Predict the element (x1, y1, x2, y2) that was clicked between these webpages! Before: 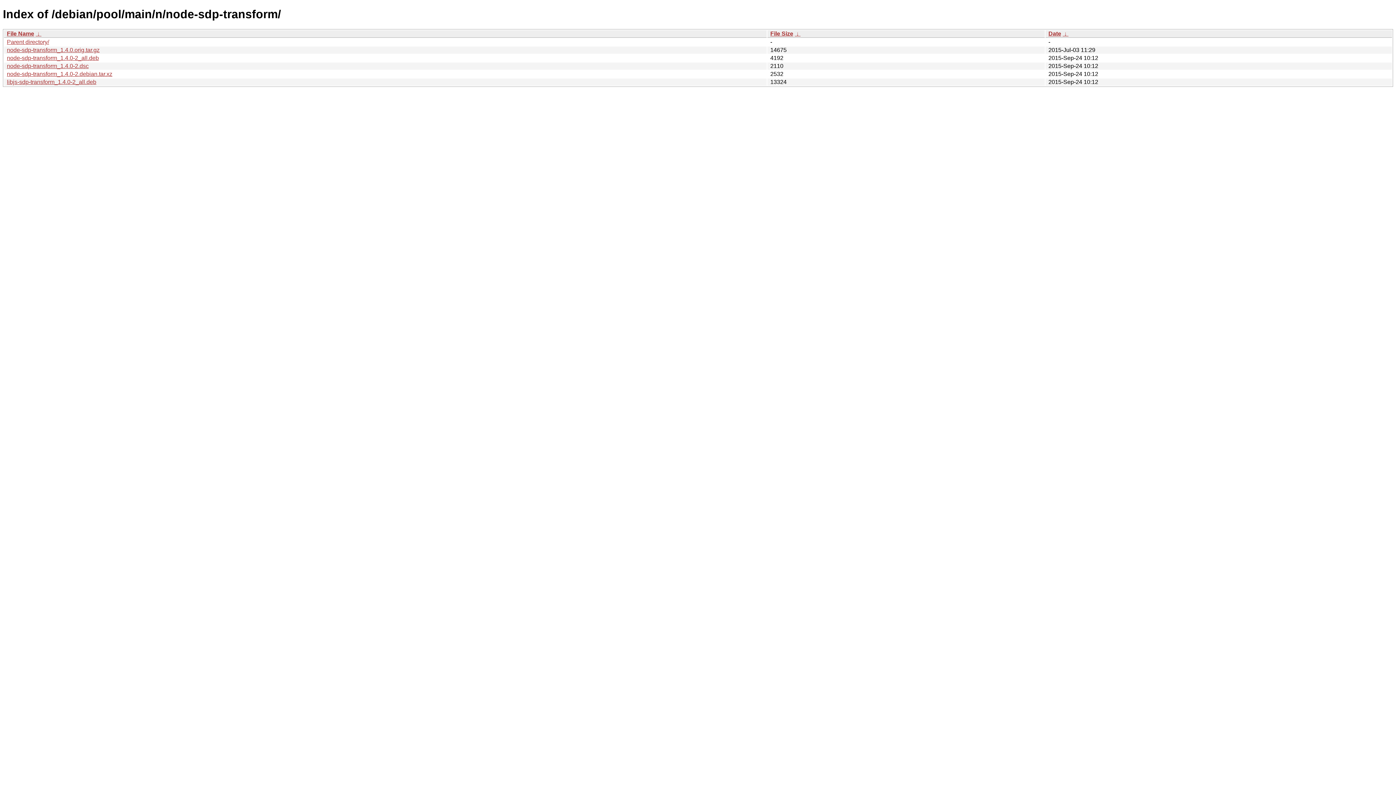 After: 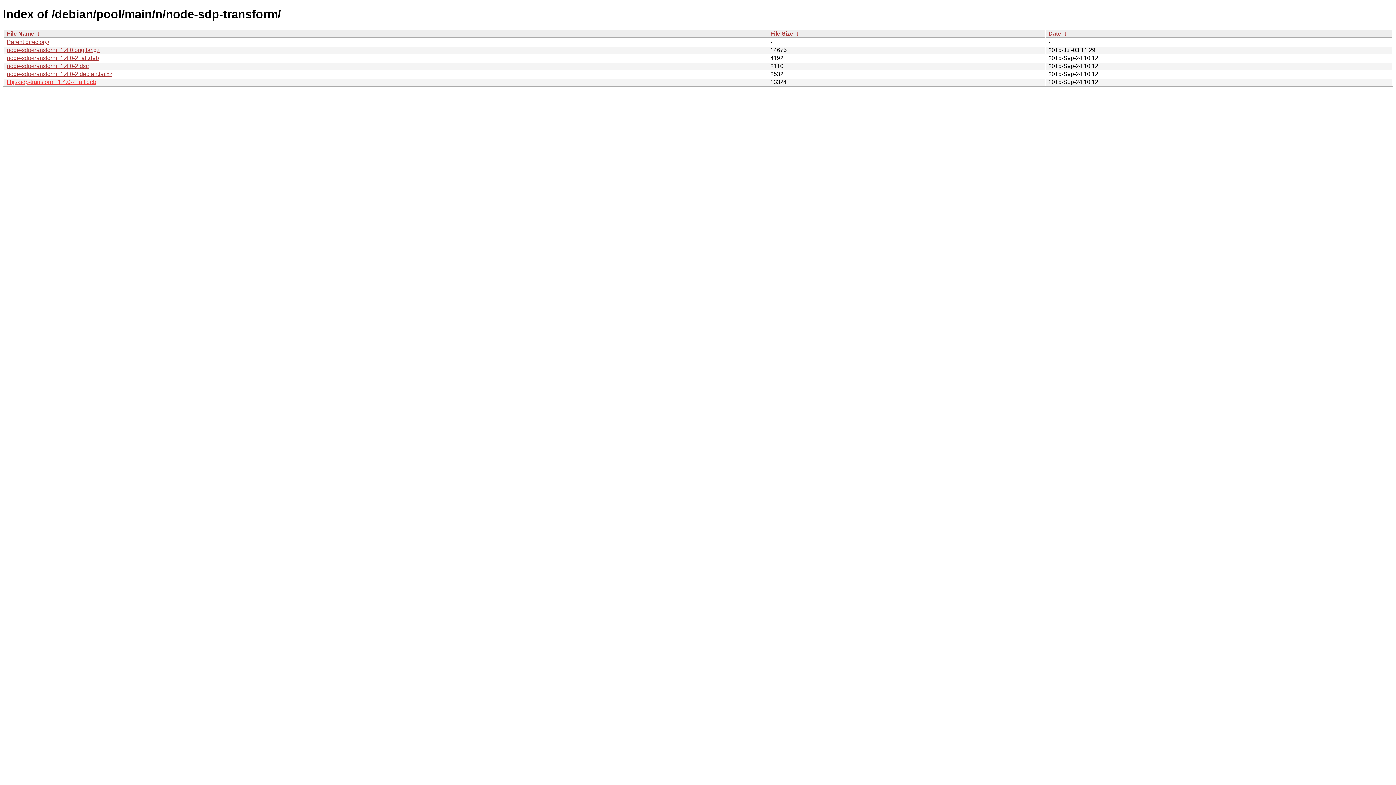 Action: label: libjs-sdp-transform_1.4.0-2_all.deb bbox: (6, 78, 96, 85)